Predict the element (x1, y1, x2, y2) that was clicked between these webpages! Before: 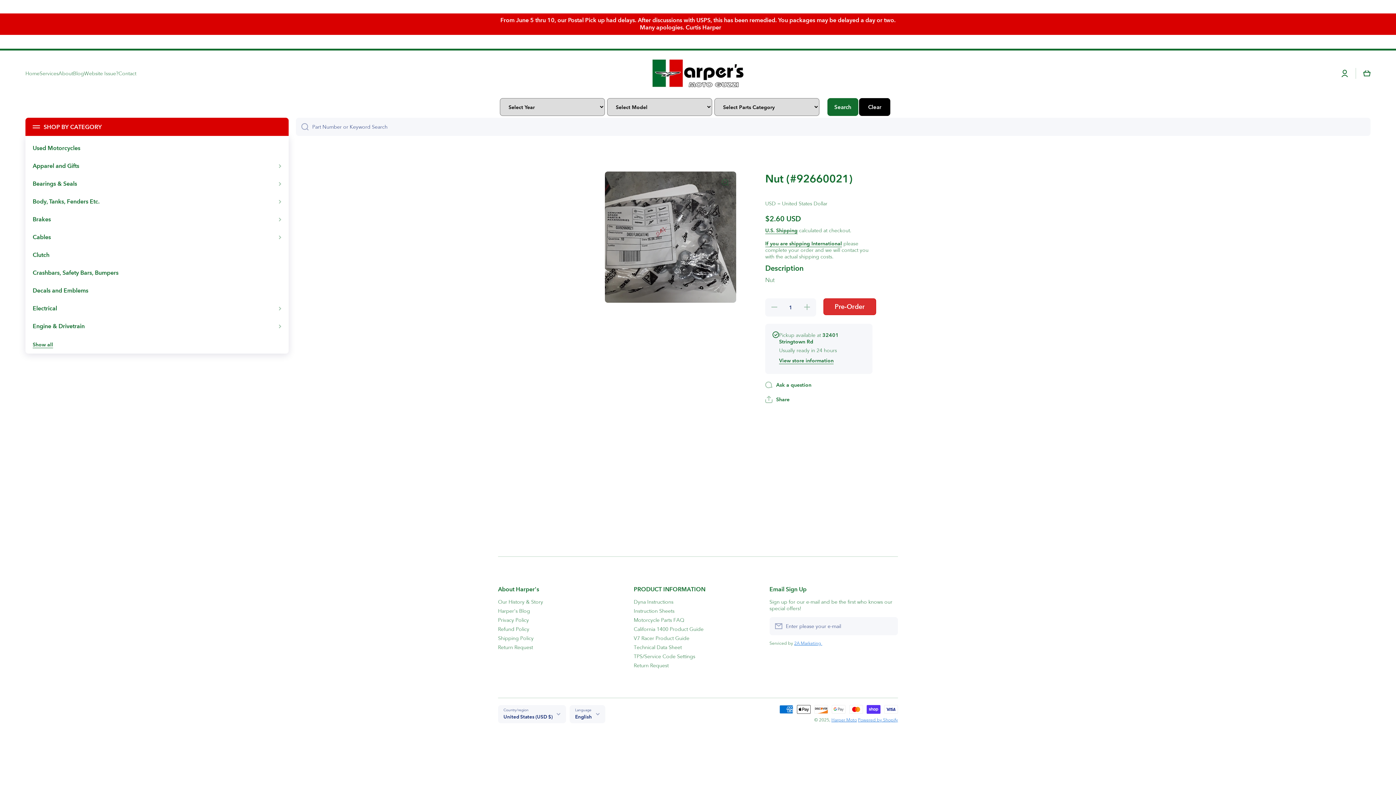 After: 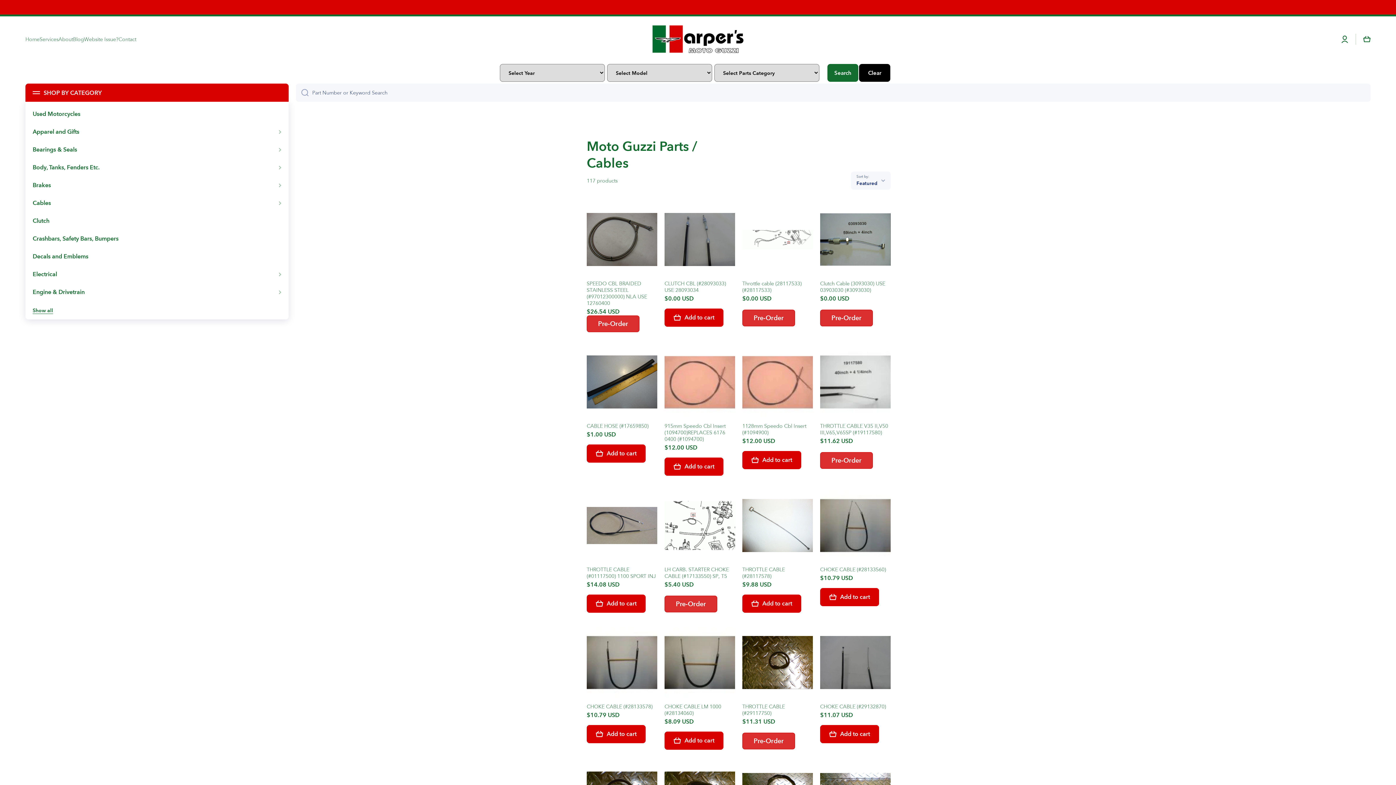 Action: label: Cables bbox: (29, 228, 285, 246)